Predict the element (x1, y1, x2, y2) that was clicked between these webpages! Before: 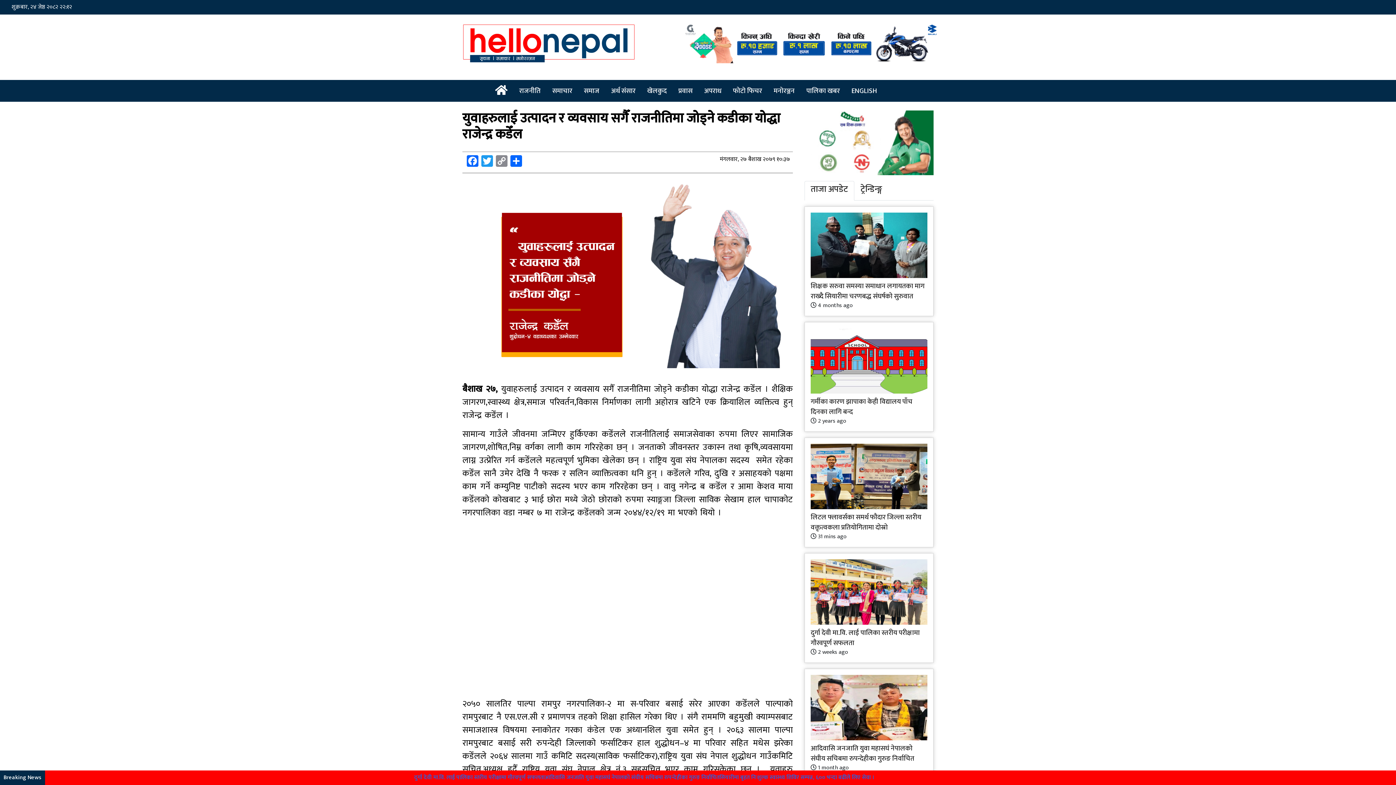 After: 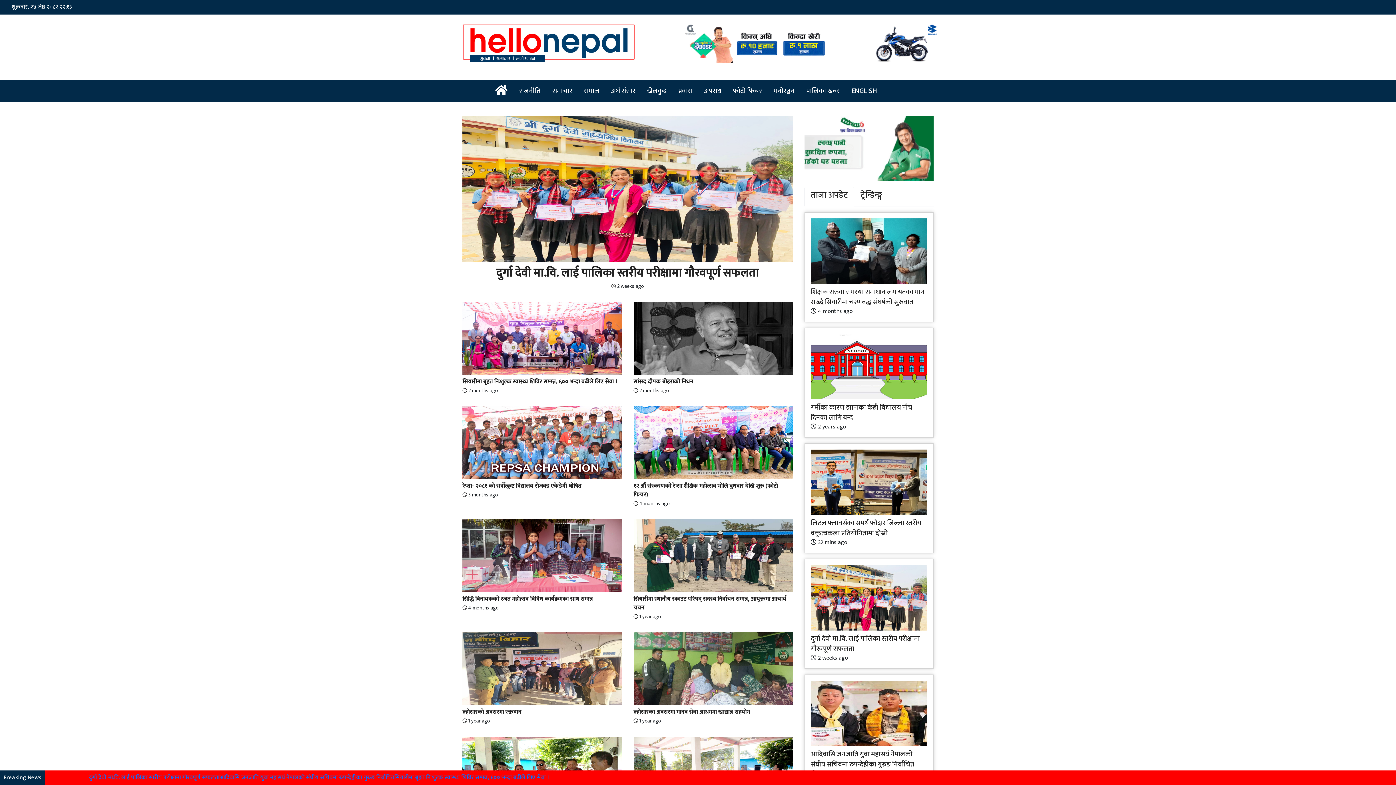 Action: bbox: (768, 82, 800, 98) label: मनोरञ्जन